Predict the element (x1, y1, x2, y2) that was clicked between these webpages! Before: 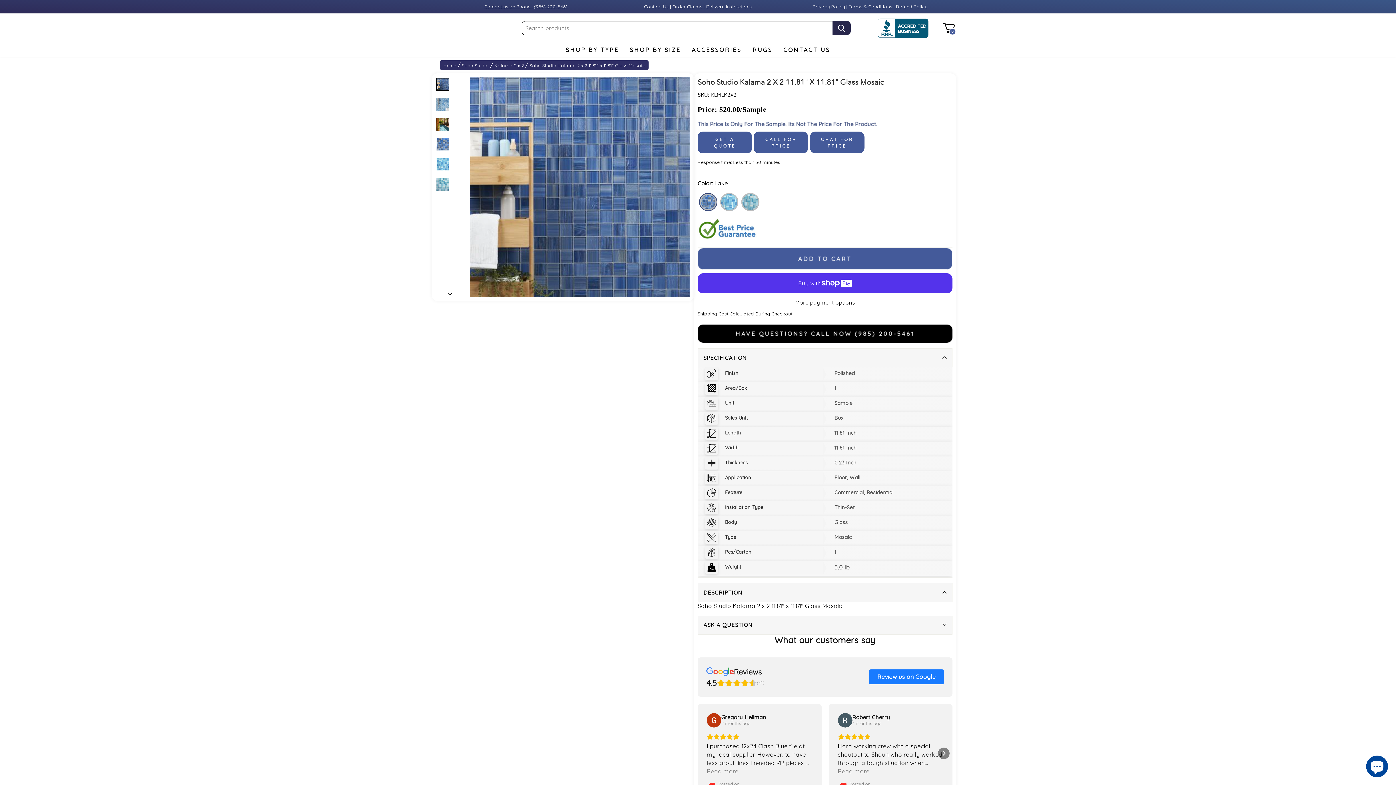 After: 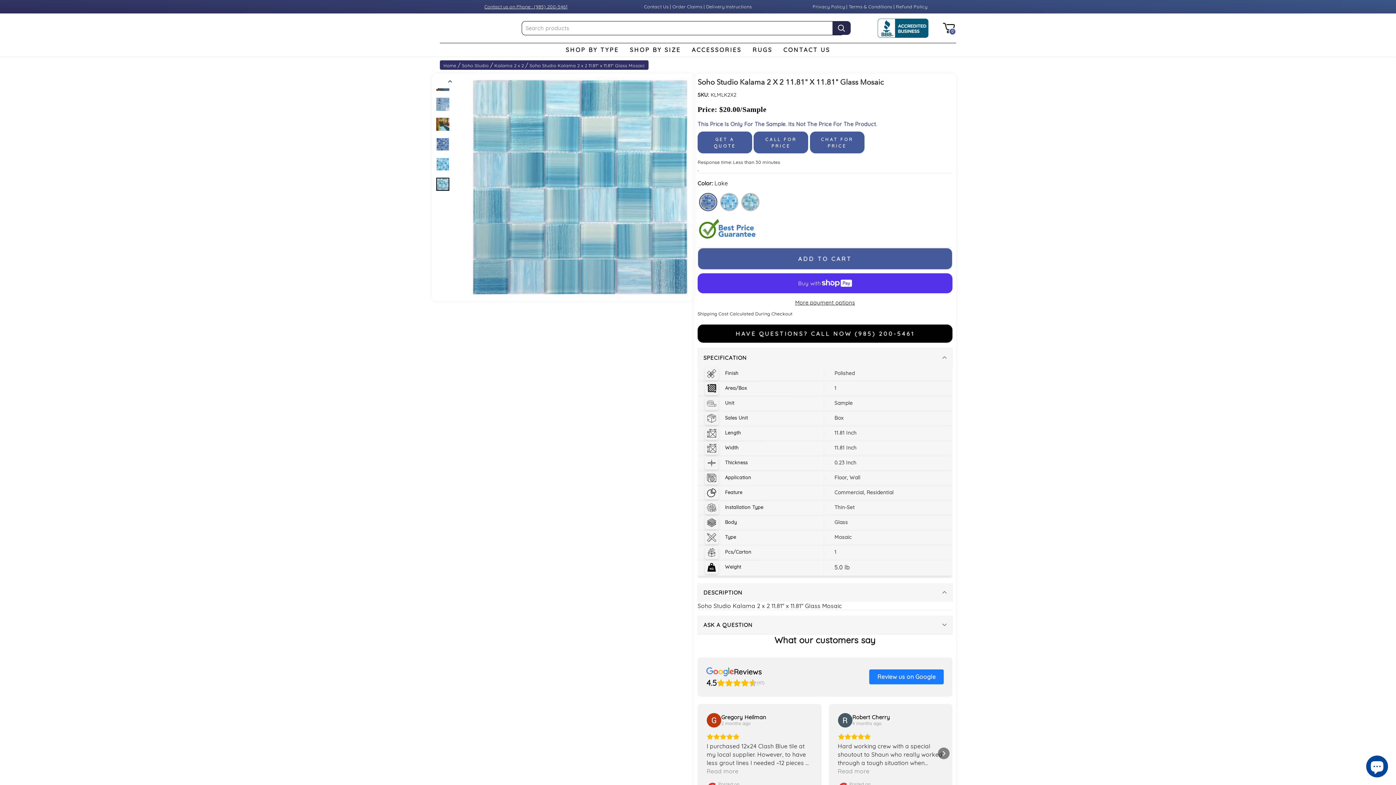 Action: bbox: (436, 177, 449, 190)